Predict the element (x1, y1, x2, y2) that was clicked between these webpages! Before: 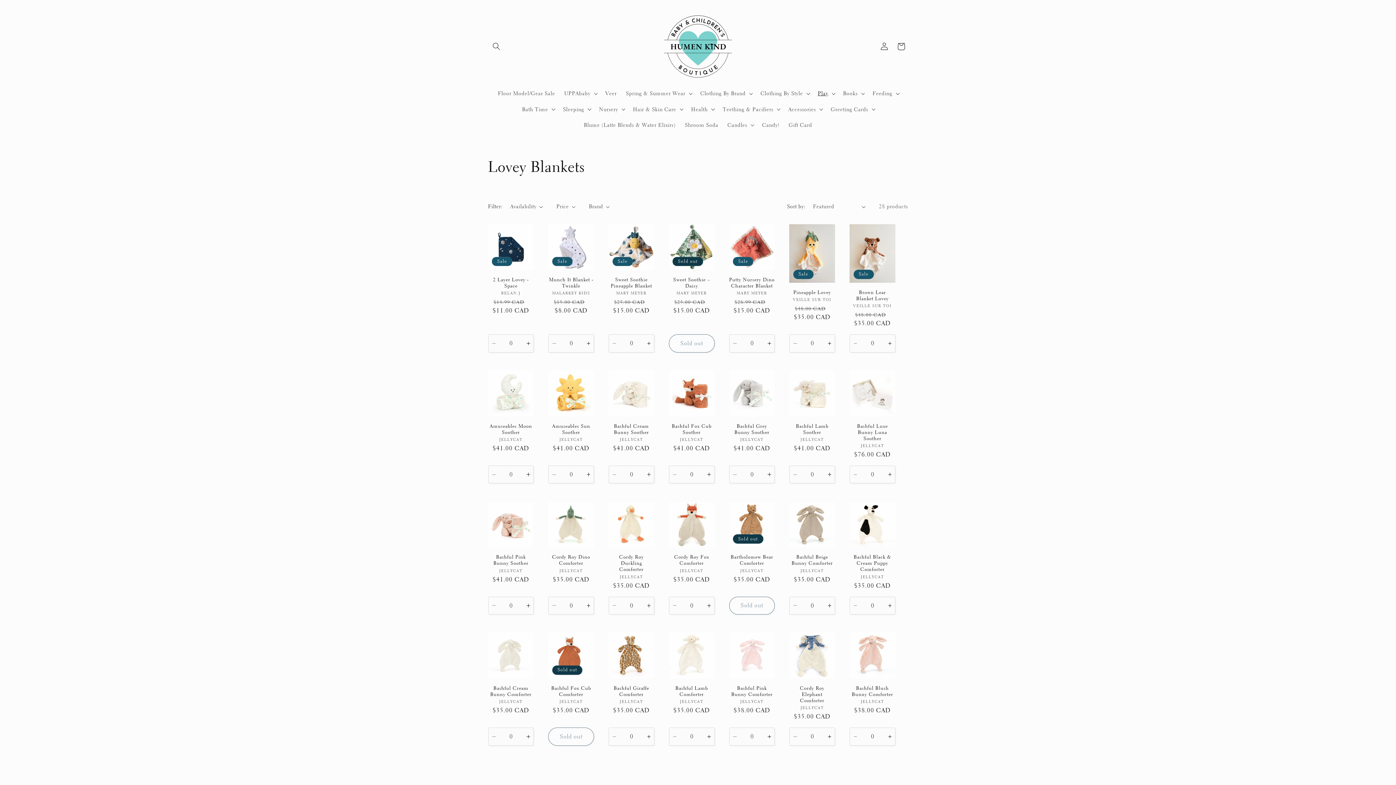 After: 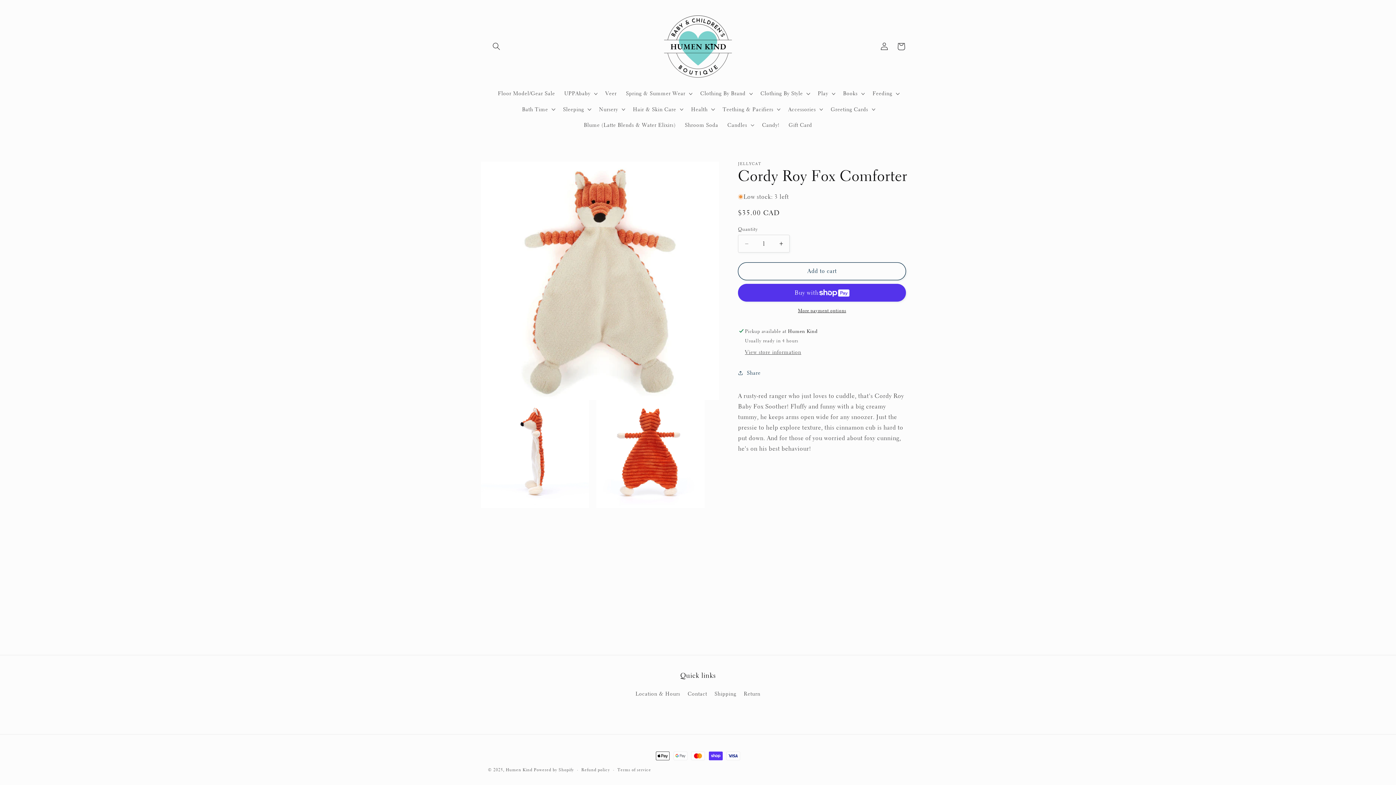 Action: bbox: (669, 554, 714, 566) label: Cordy Roy Fox Comforter